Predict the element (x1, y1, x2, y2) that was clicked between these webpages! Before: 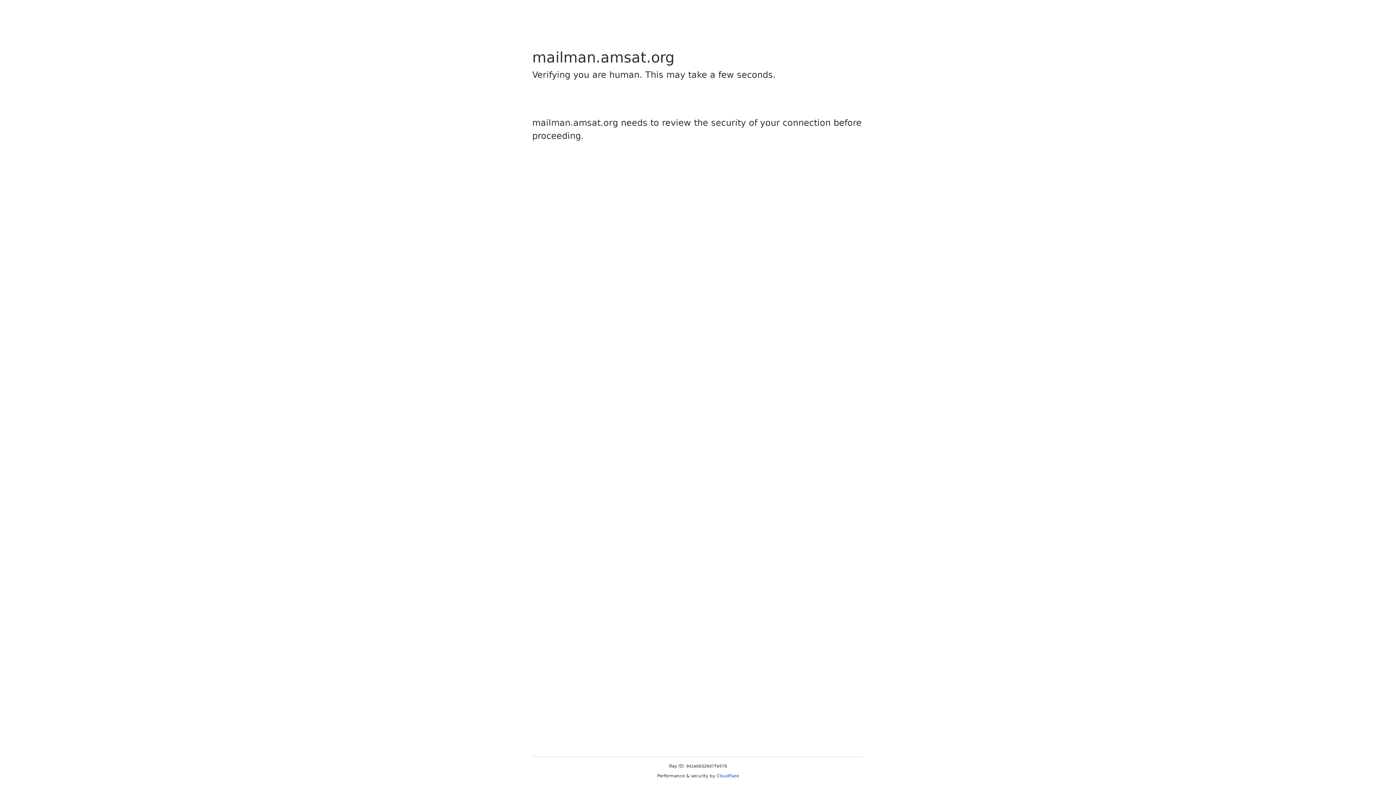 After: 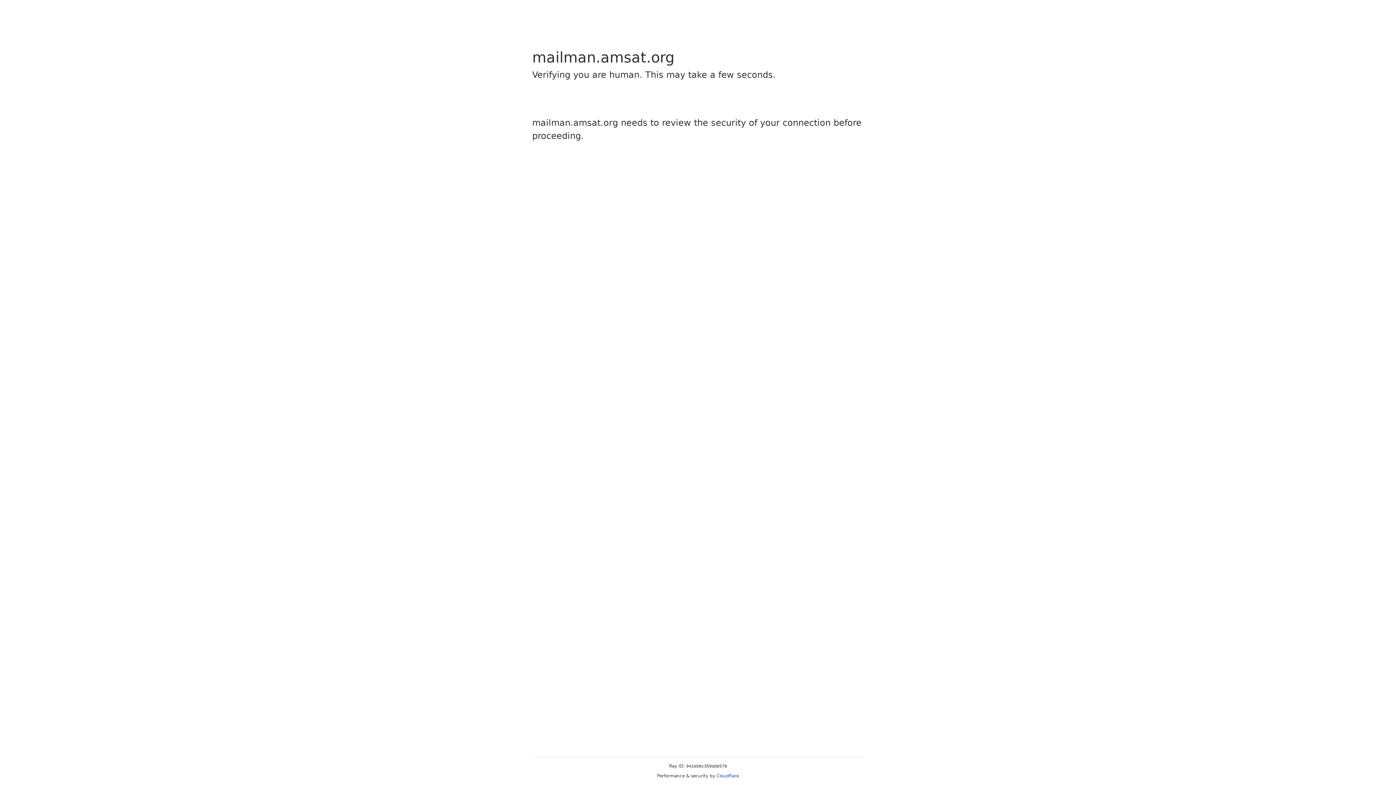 Action: label: Cloudflare bbox: (716, 773, 739, 778)